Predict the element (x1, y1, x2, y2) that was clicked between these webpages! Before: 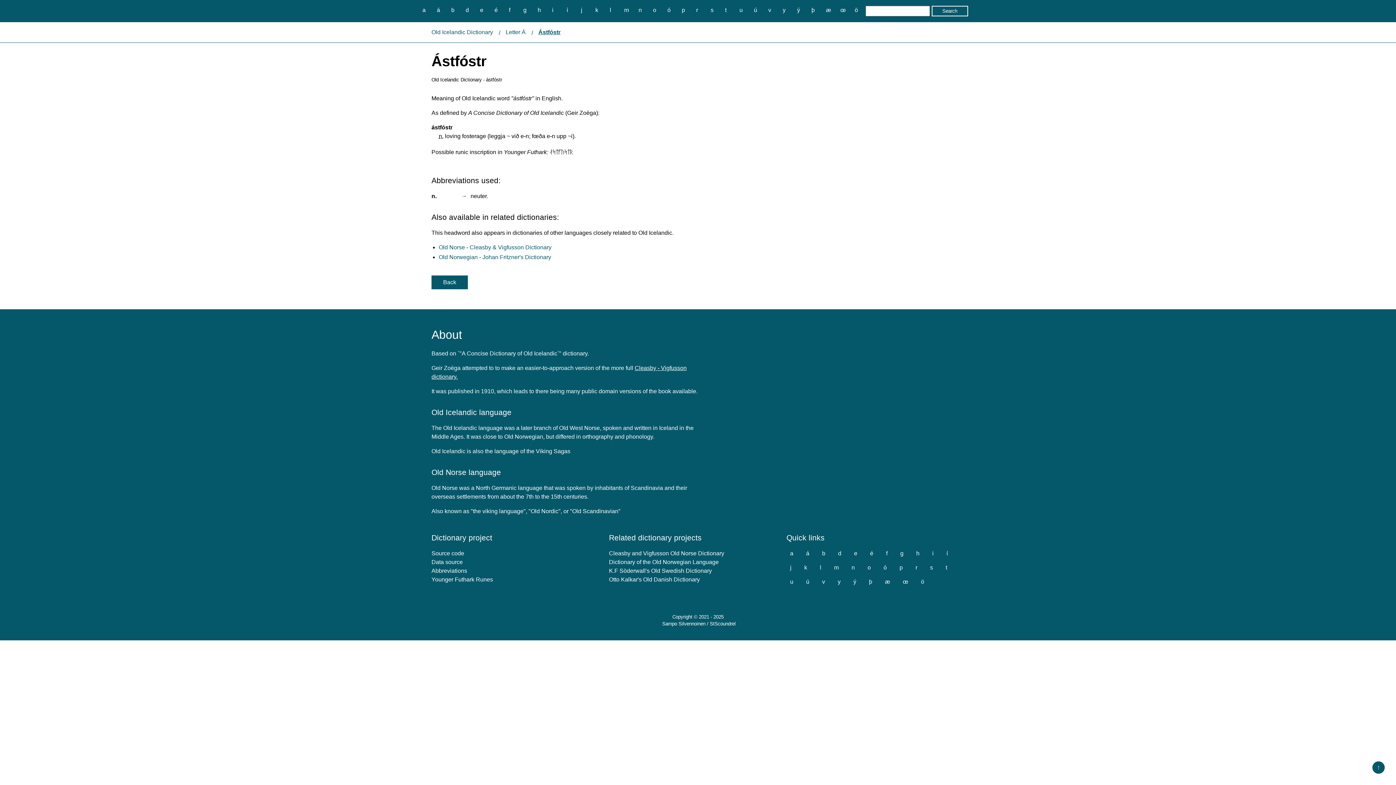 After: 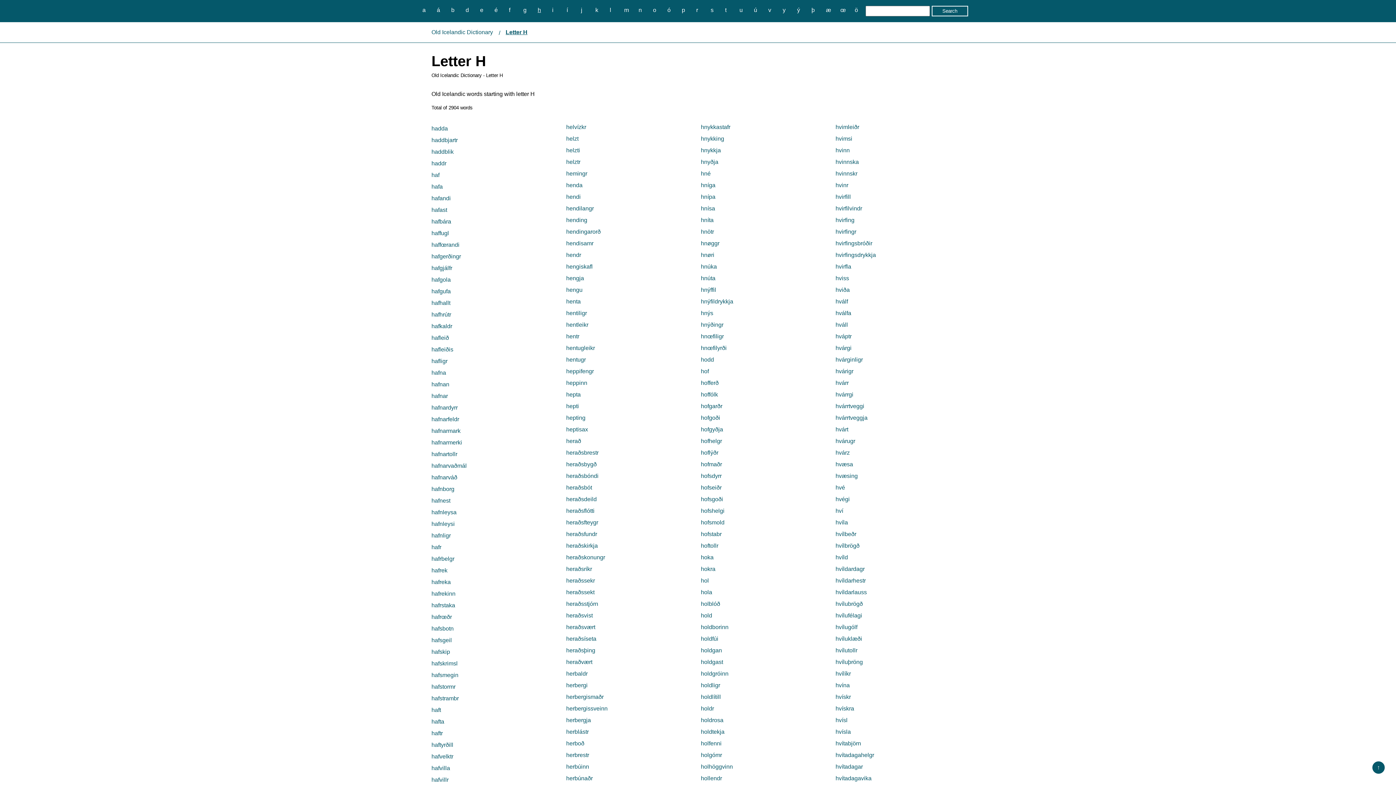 Action: label: h bbox: (534, 5, 544, 14)